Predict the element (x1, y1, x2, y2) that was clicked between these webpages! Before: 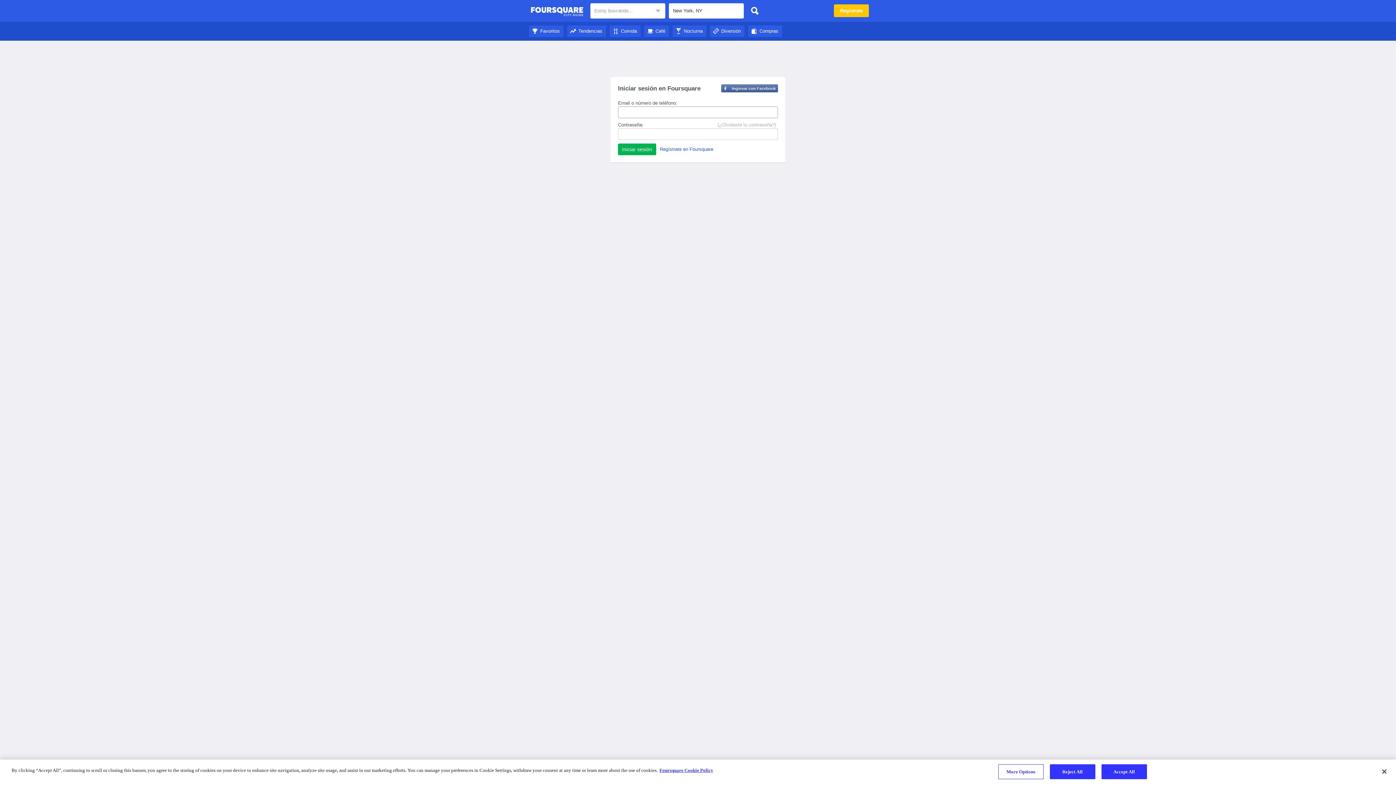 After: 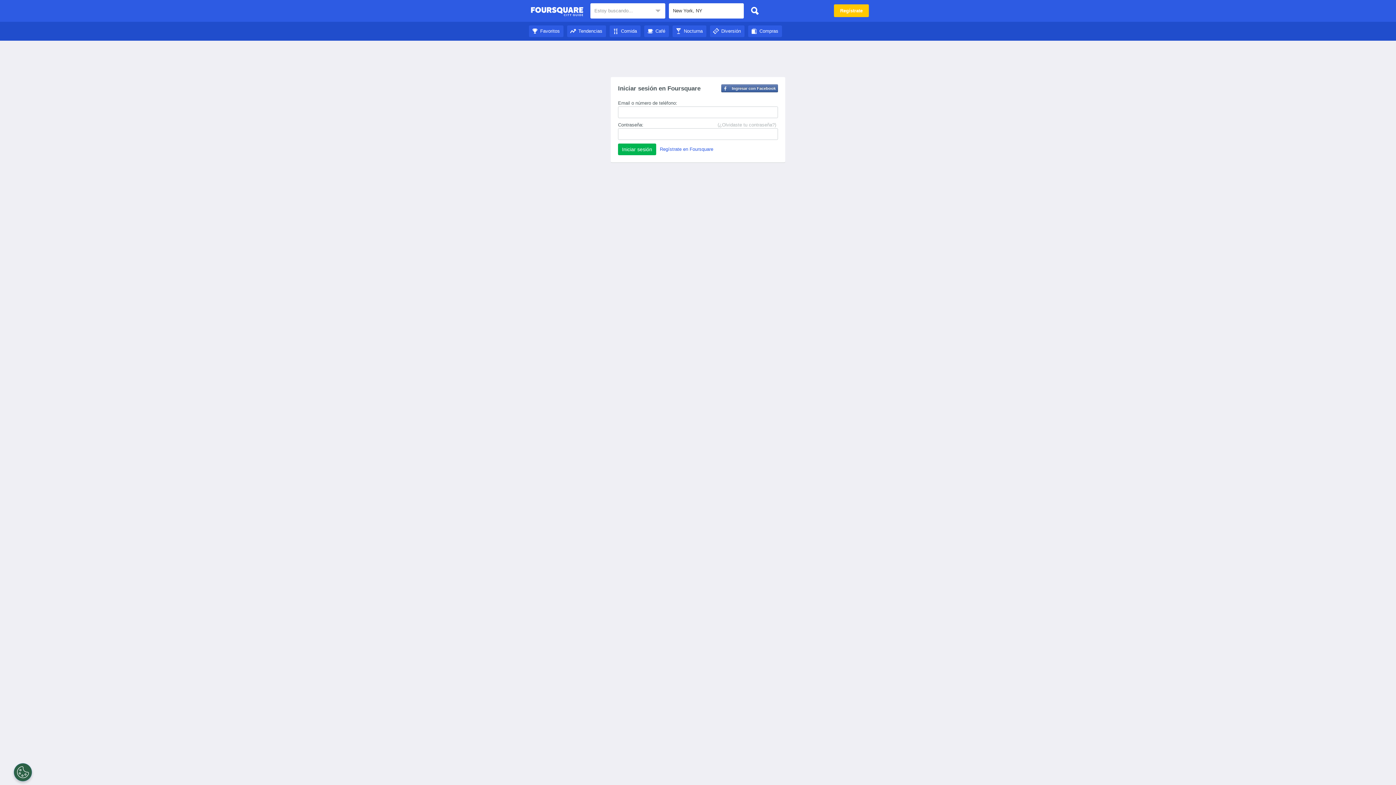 Action: label: Accept All bbox: (1101, 764, 1147, 779)